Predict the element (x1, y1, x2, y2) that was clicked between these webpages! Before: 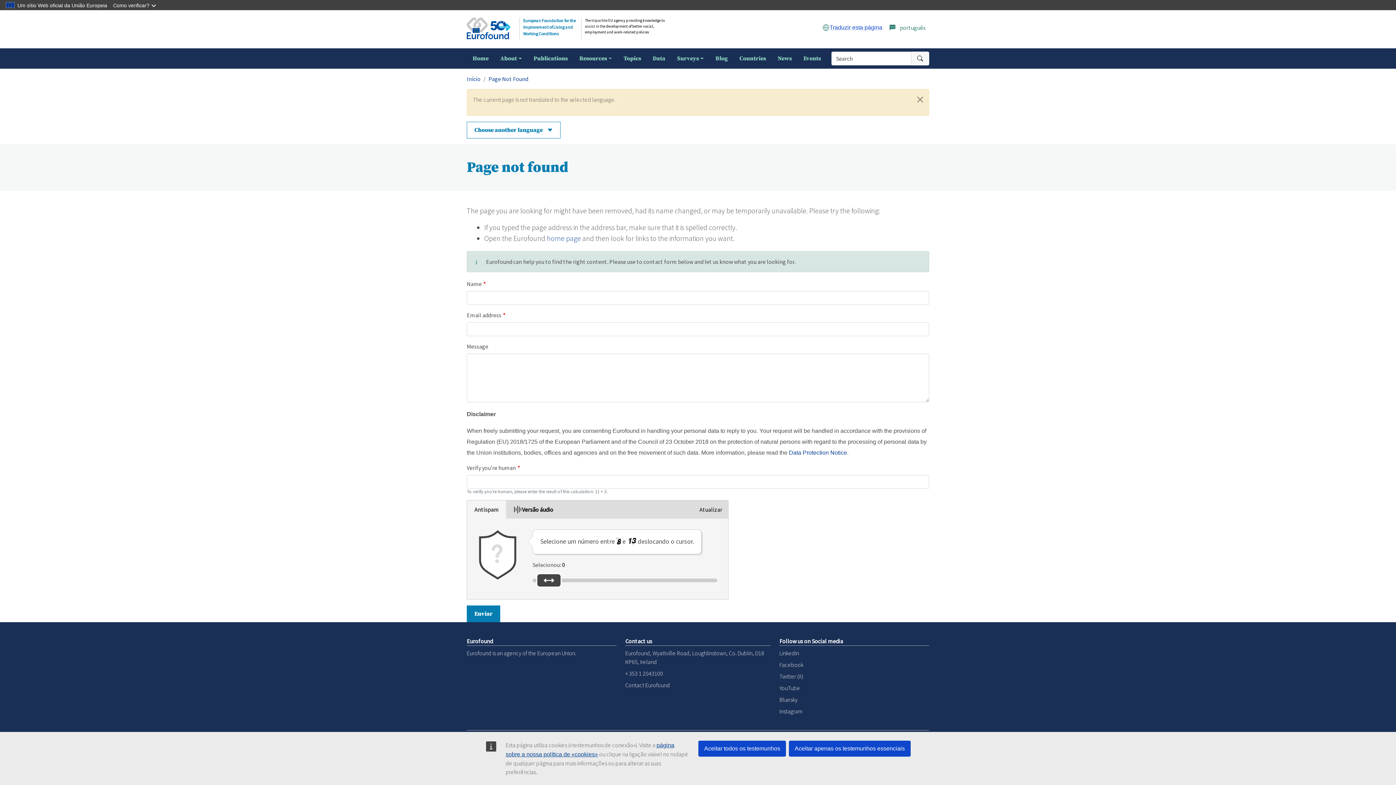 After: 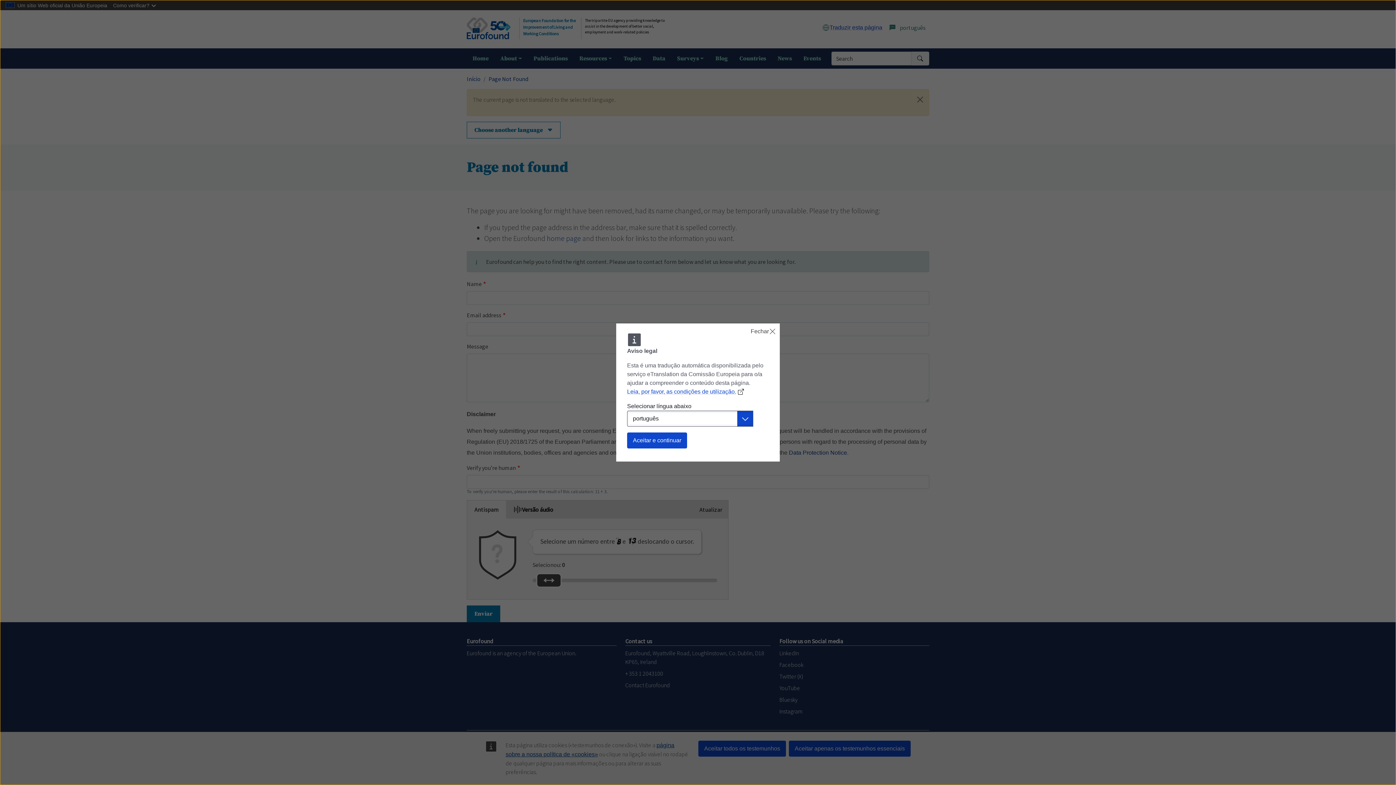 Action: label: Traduzir esta página bbox: (829, 23, 882, 32)